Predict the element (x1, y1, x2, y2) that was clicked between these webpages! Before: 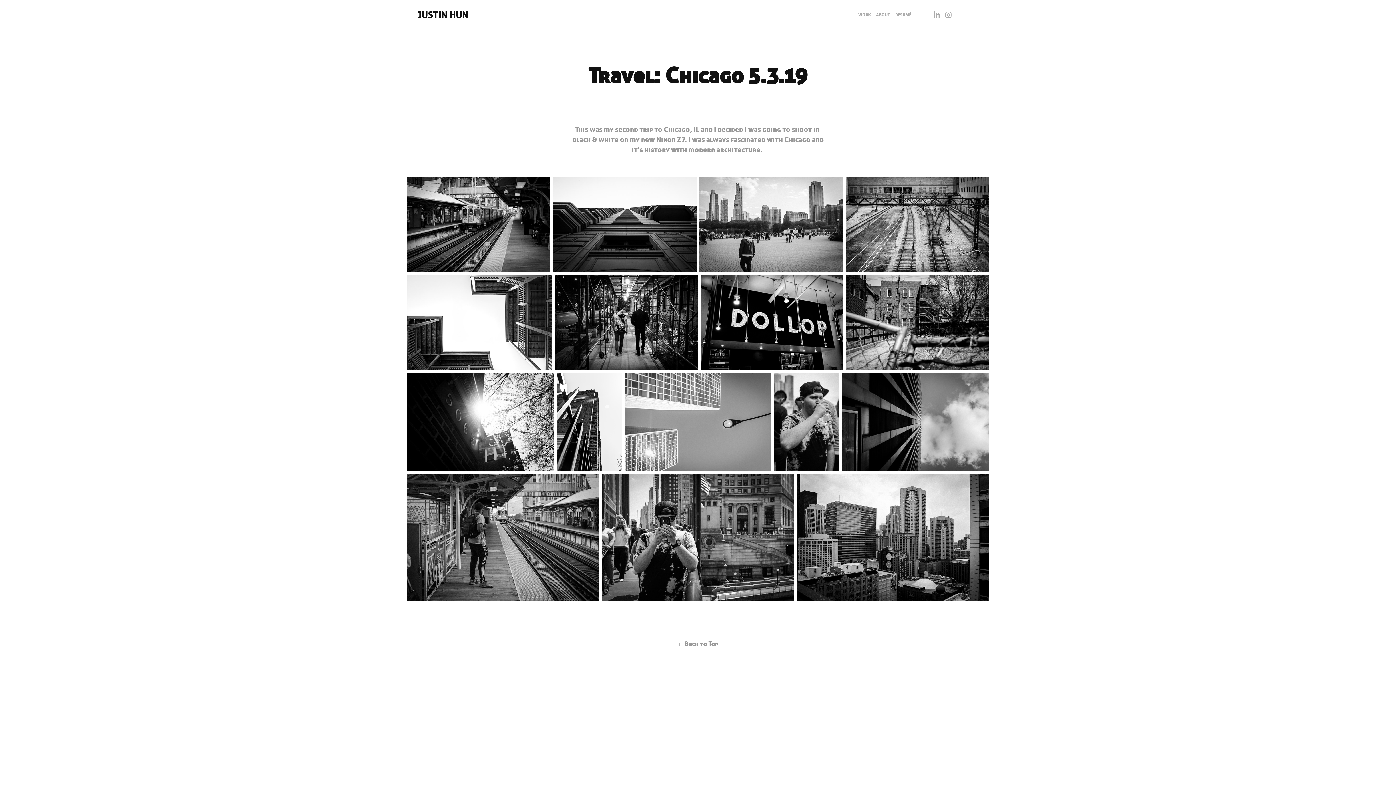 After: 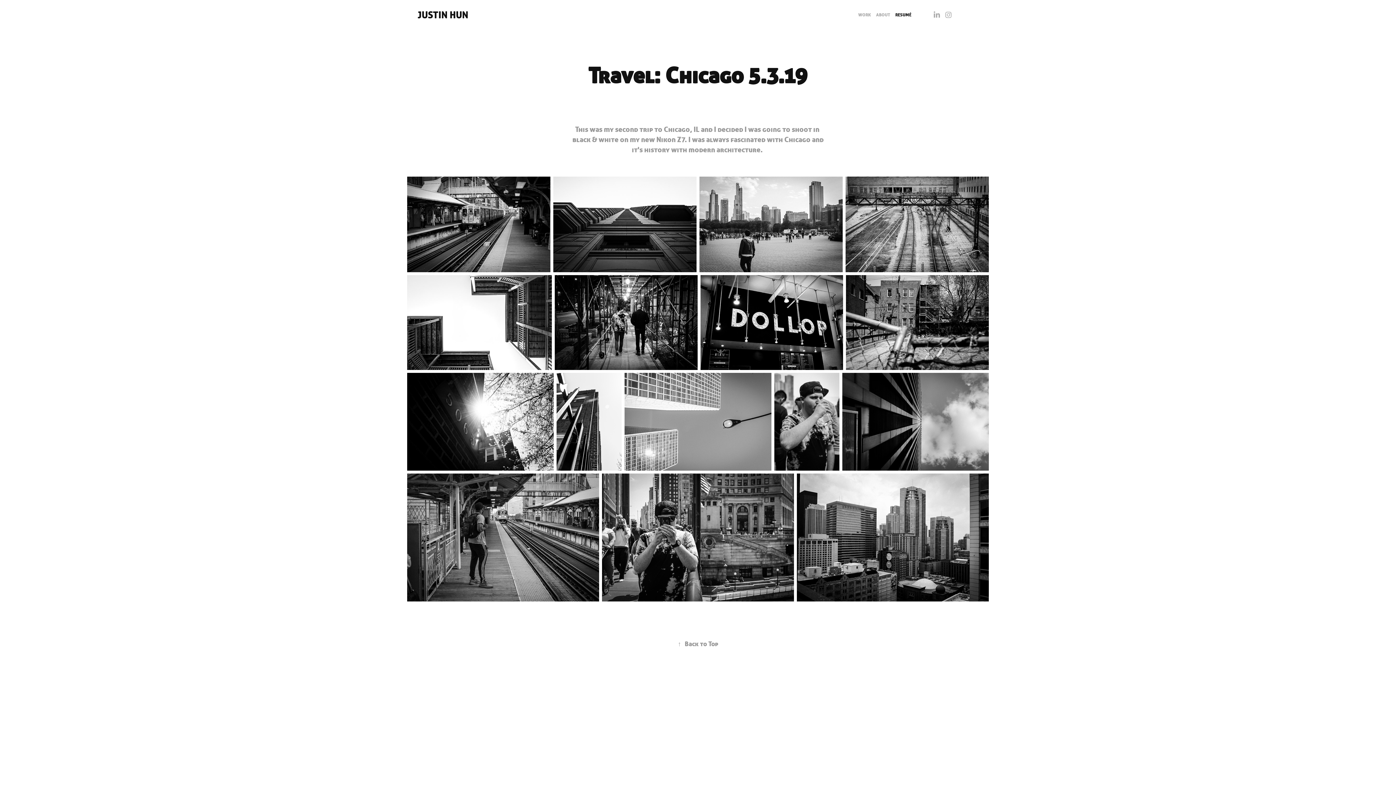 Action: label: RESUMÉ bbox: (895, 11, 911, 17)